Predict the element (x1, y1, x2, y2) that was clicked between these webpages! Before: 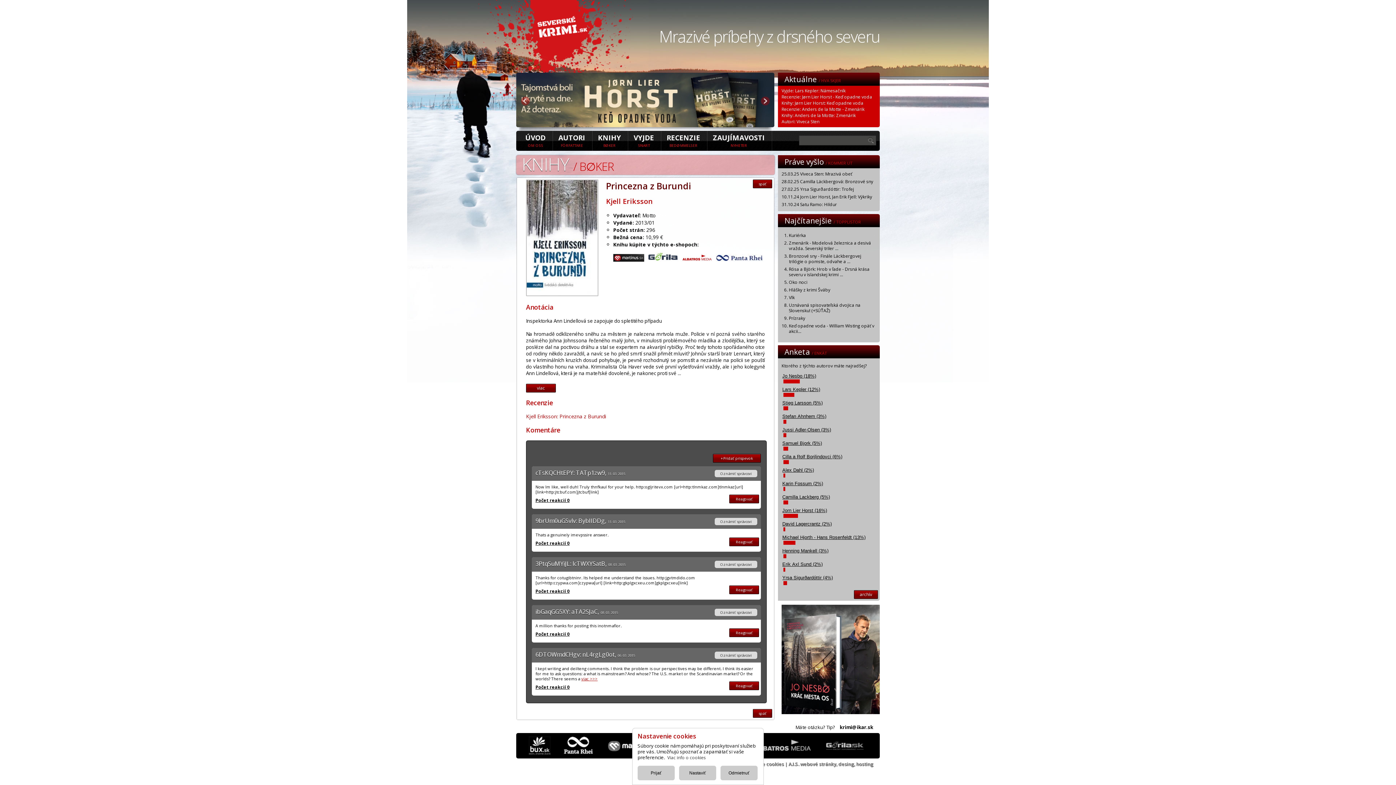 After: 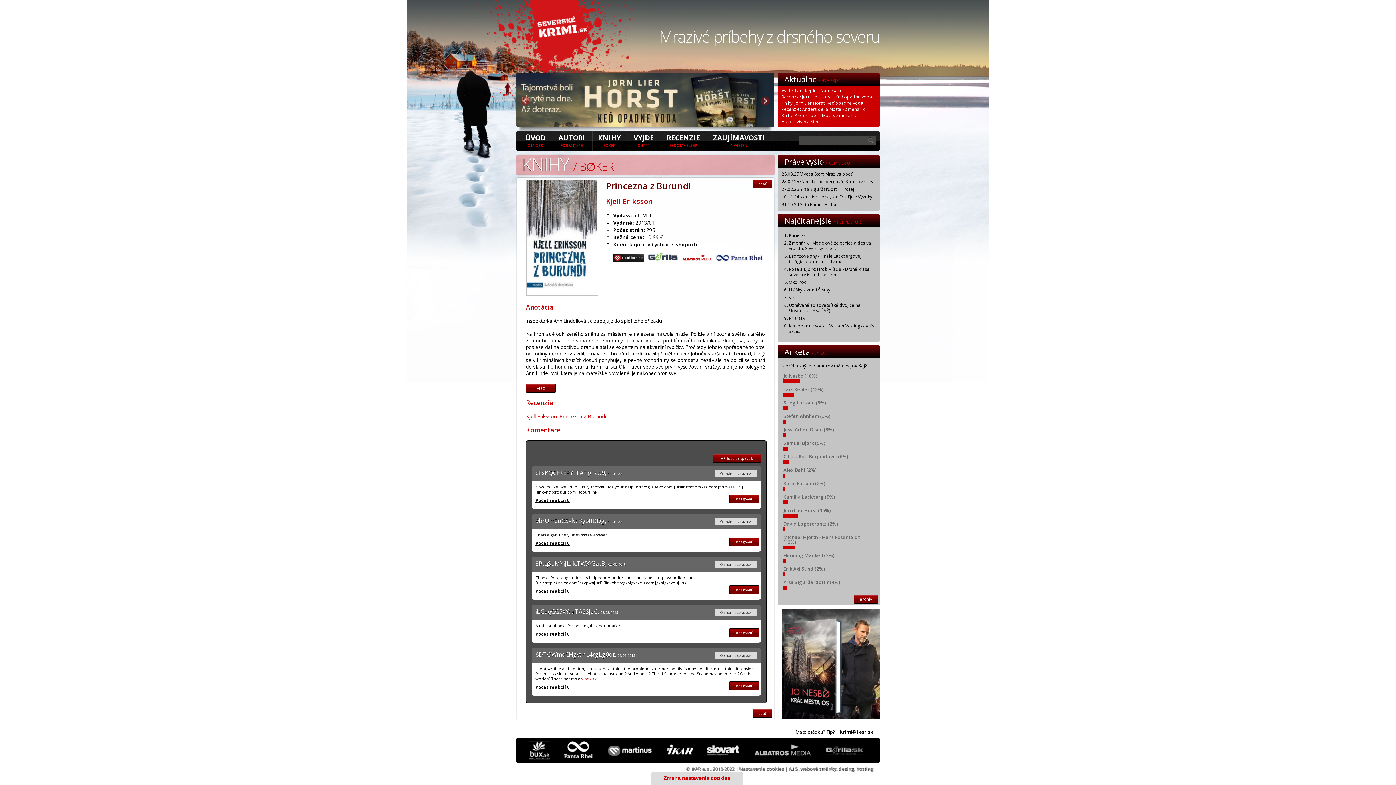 Action: label: Stefan Ahnhem (3%) bbox: (781, 414, 826, 418)